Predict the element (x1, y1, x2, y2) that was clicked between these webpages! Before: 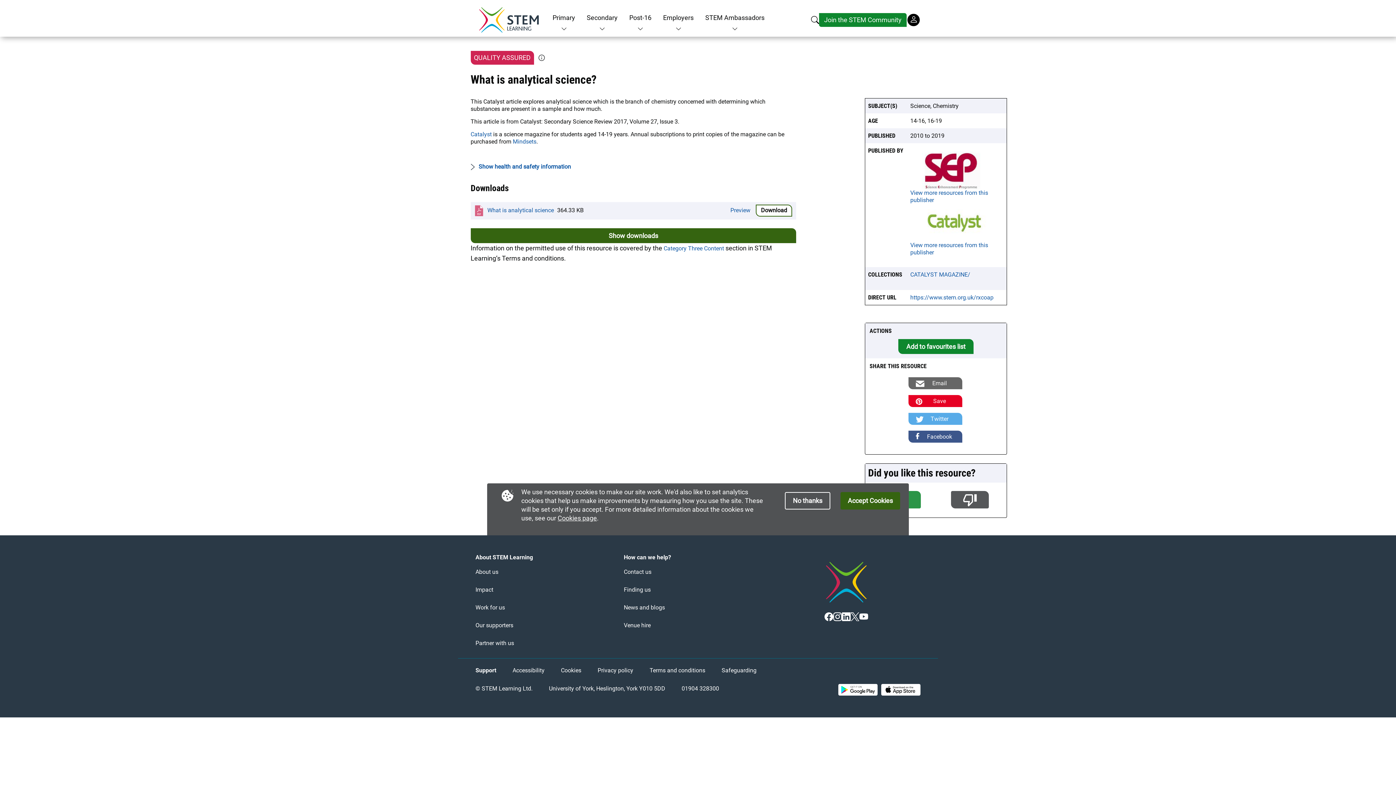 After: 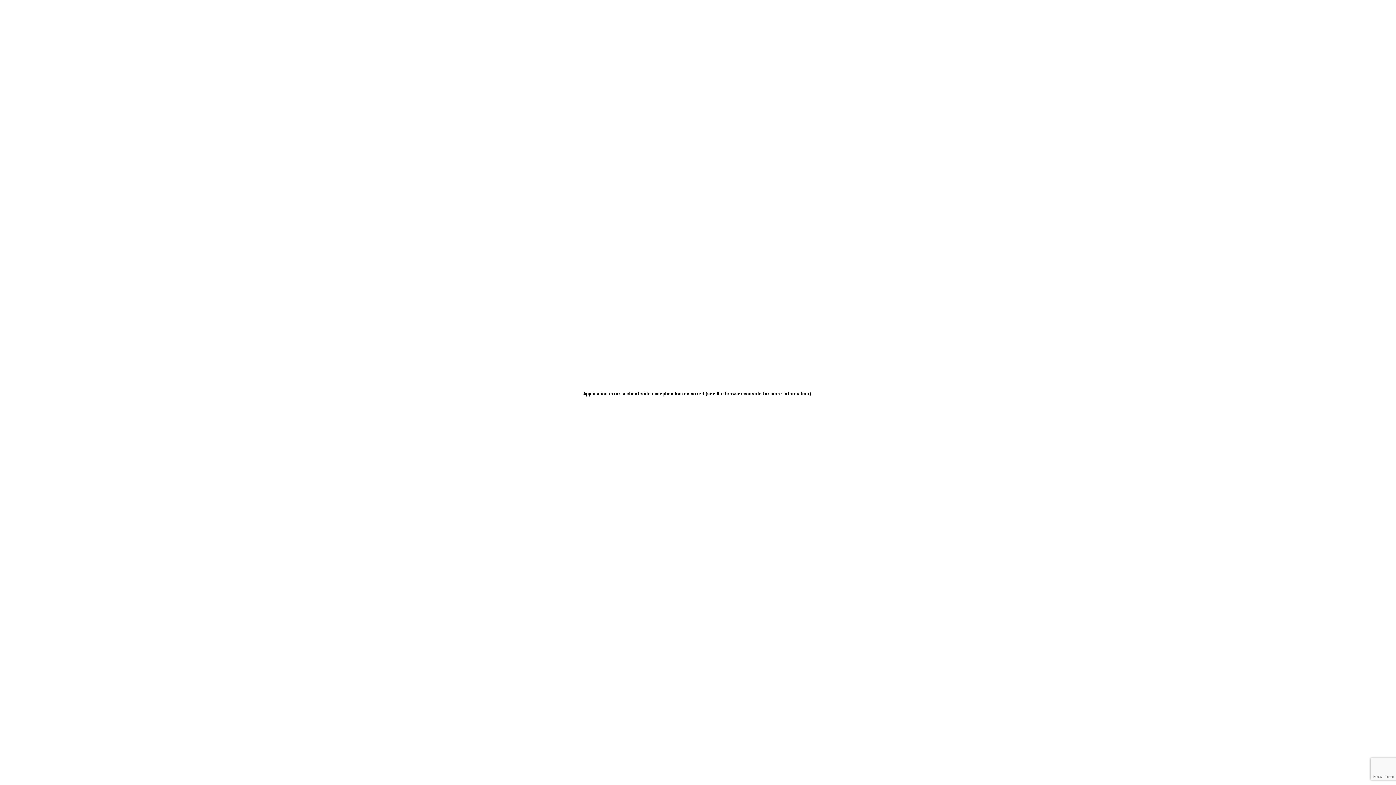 Action: label: Join the STEM Community bbox: (819, 13, 906, 26)